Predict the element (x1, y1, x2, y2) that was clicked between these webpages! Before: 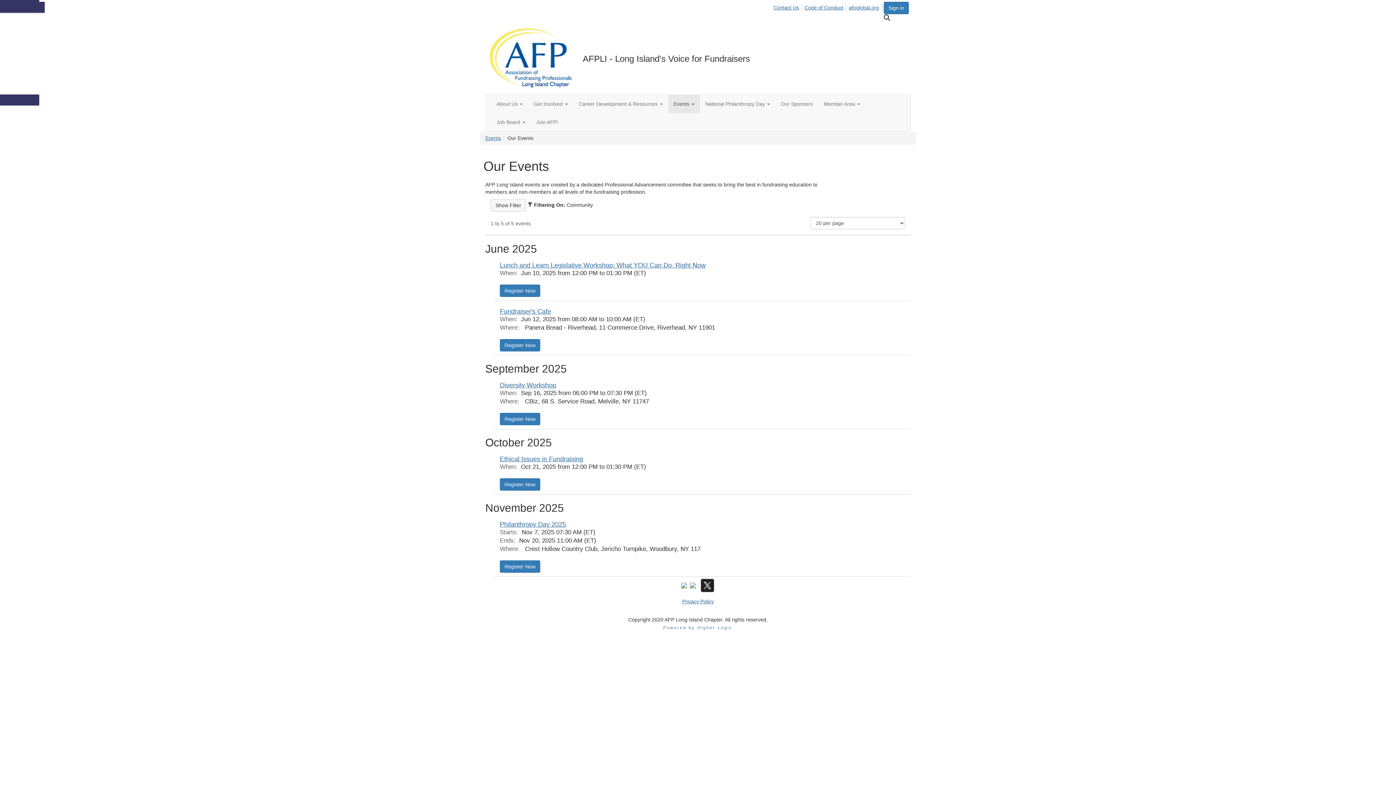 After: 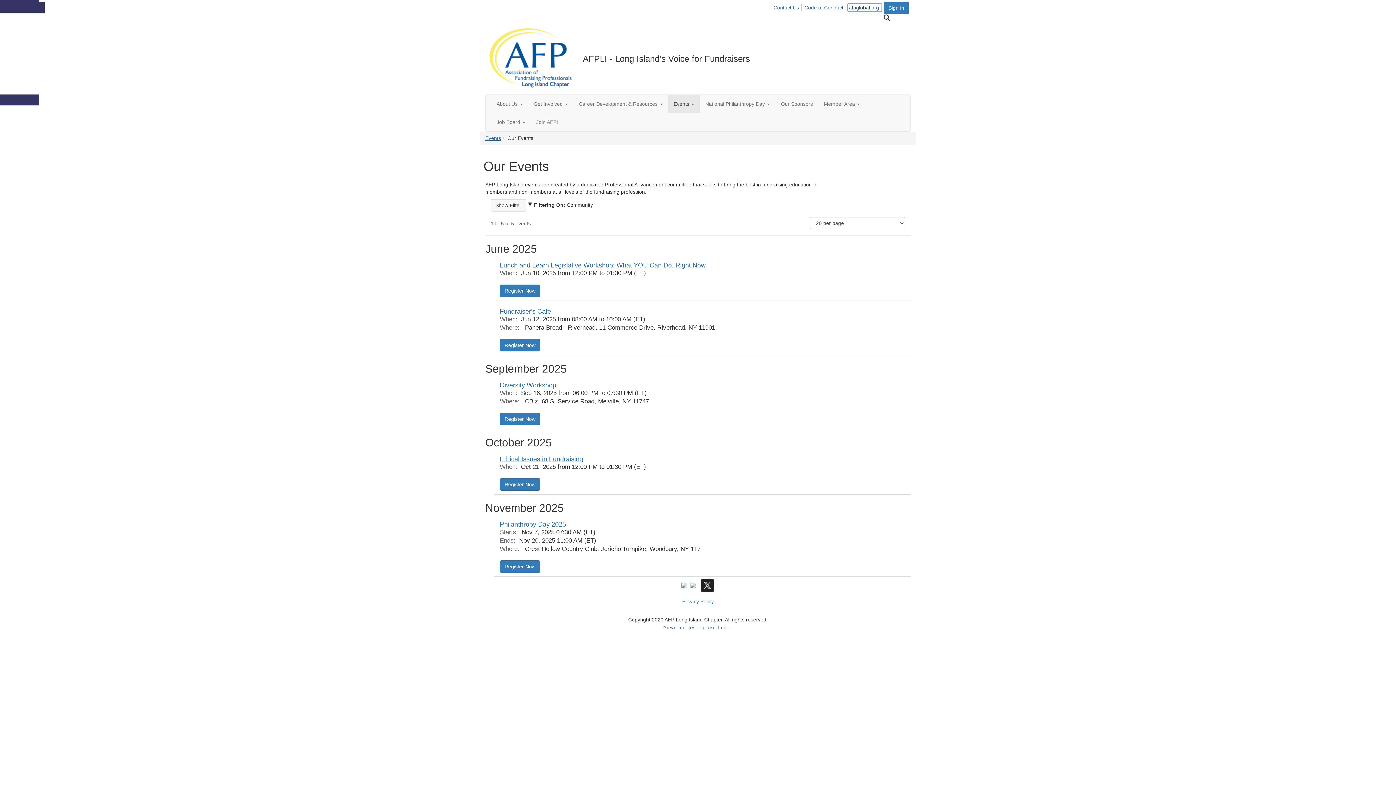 Action: label: afpglobal.org bbox: (848, 4, 881, 11)